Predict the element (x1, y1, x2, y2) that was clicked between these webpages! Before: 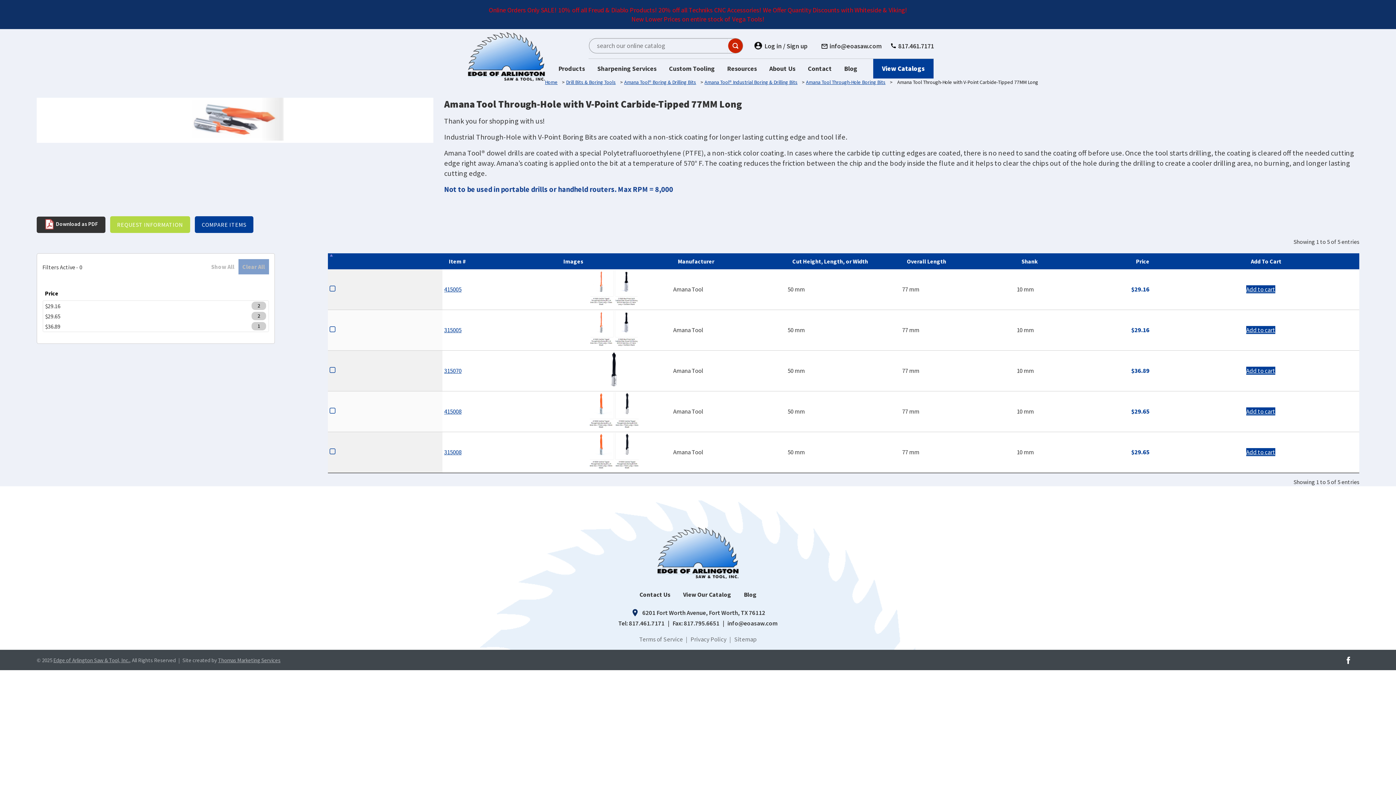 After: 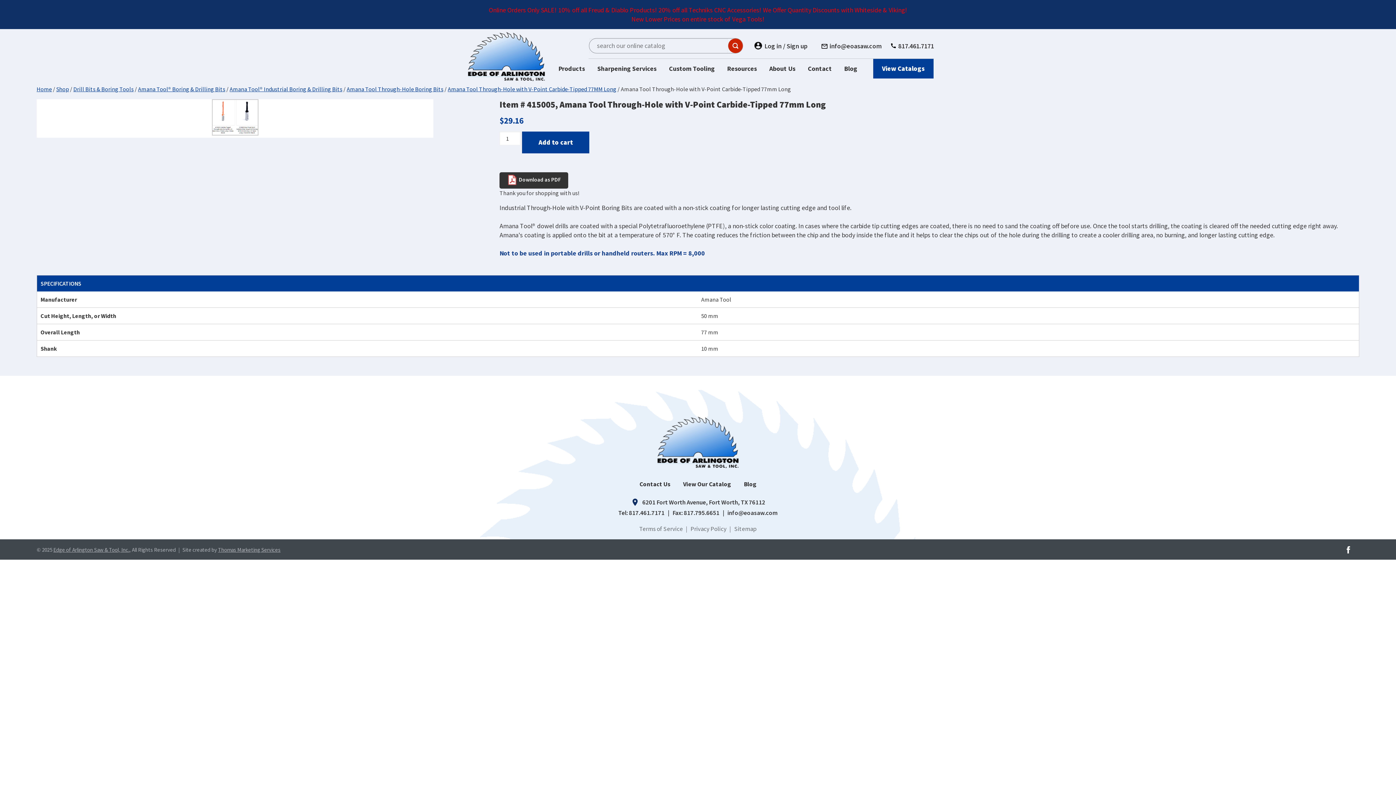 Action: label: 415005 bbox: (444, 285, 461, 293)